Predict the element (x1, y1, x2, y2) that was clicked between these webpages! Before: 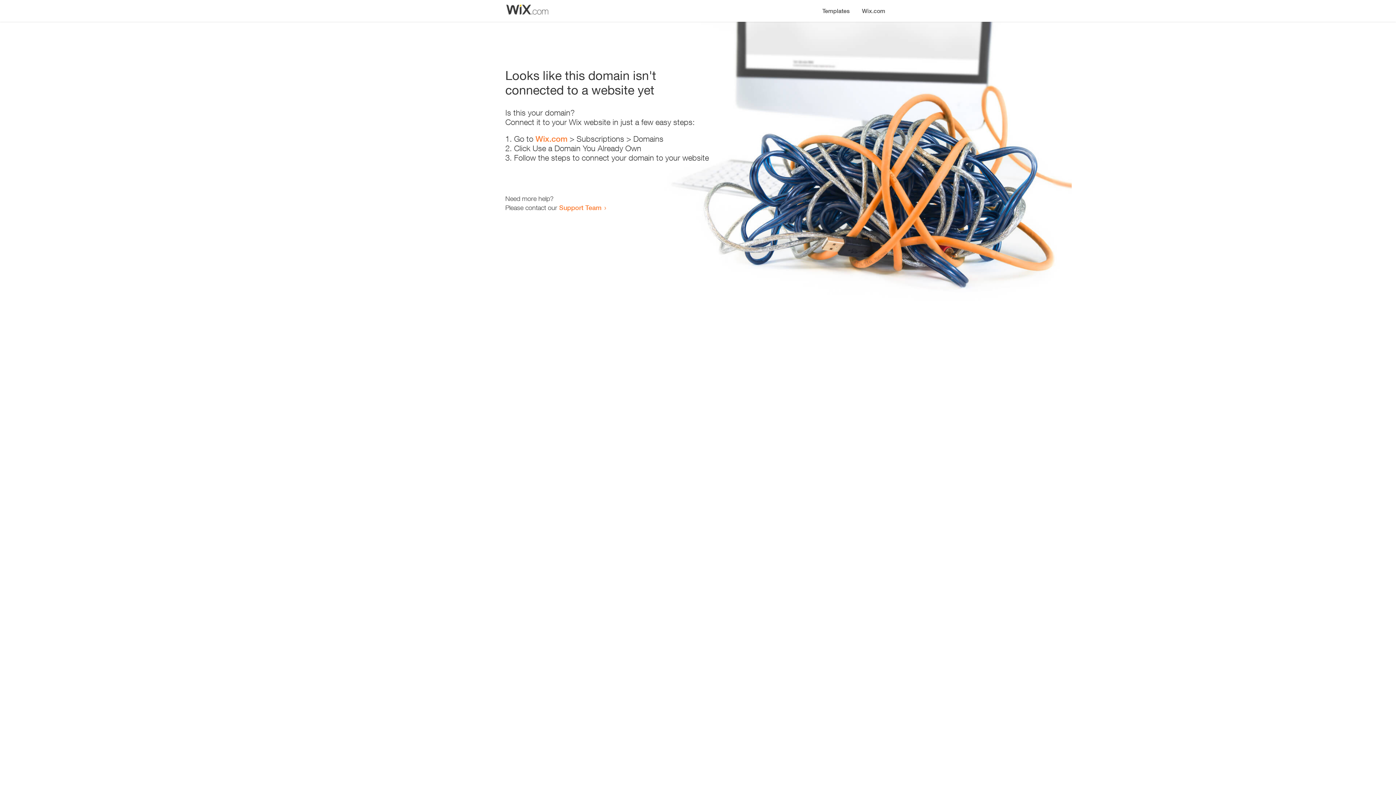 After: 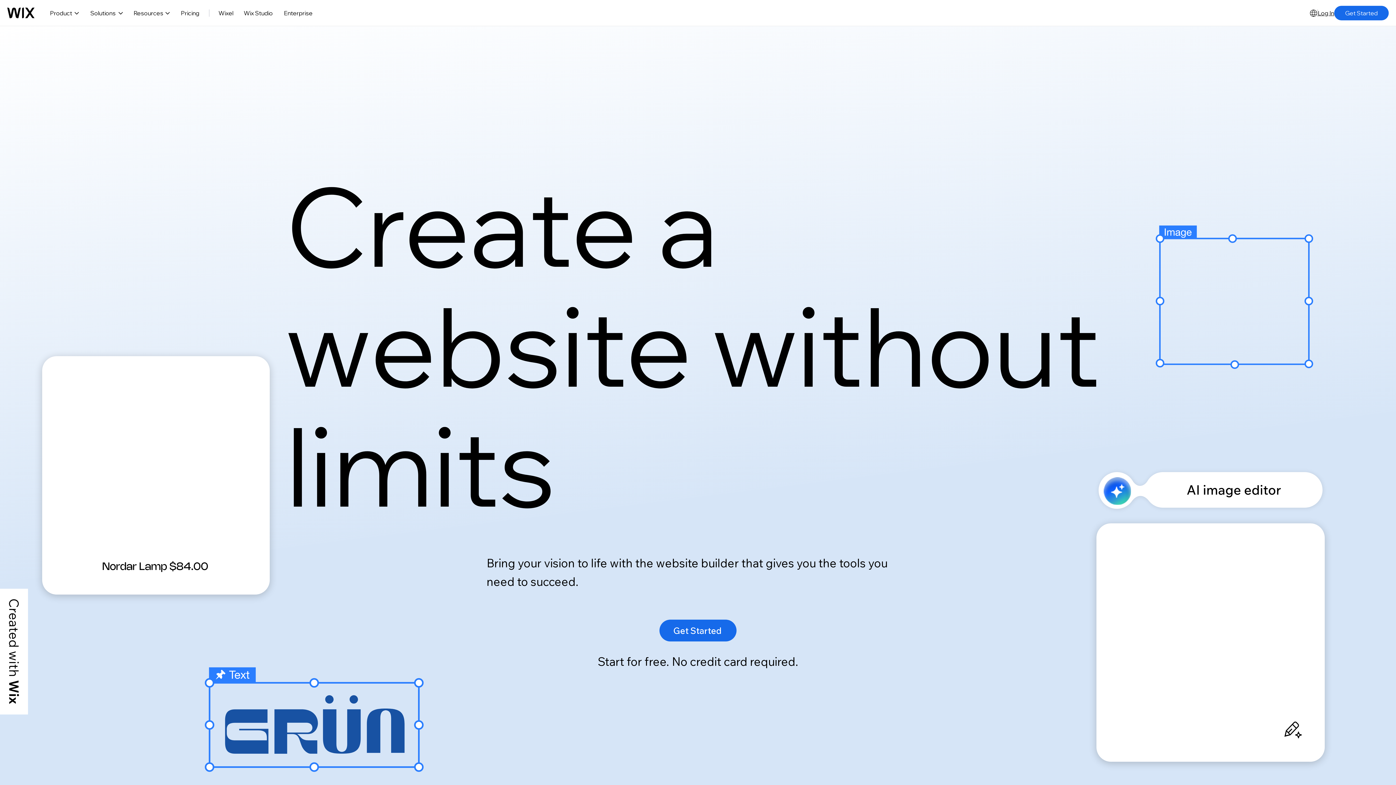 Action: label: Wix.com bbox: (535, 134, 567, 143)